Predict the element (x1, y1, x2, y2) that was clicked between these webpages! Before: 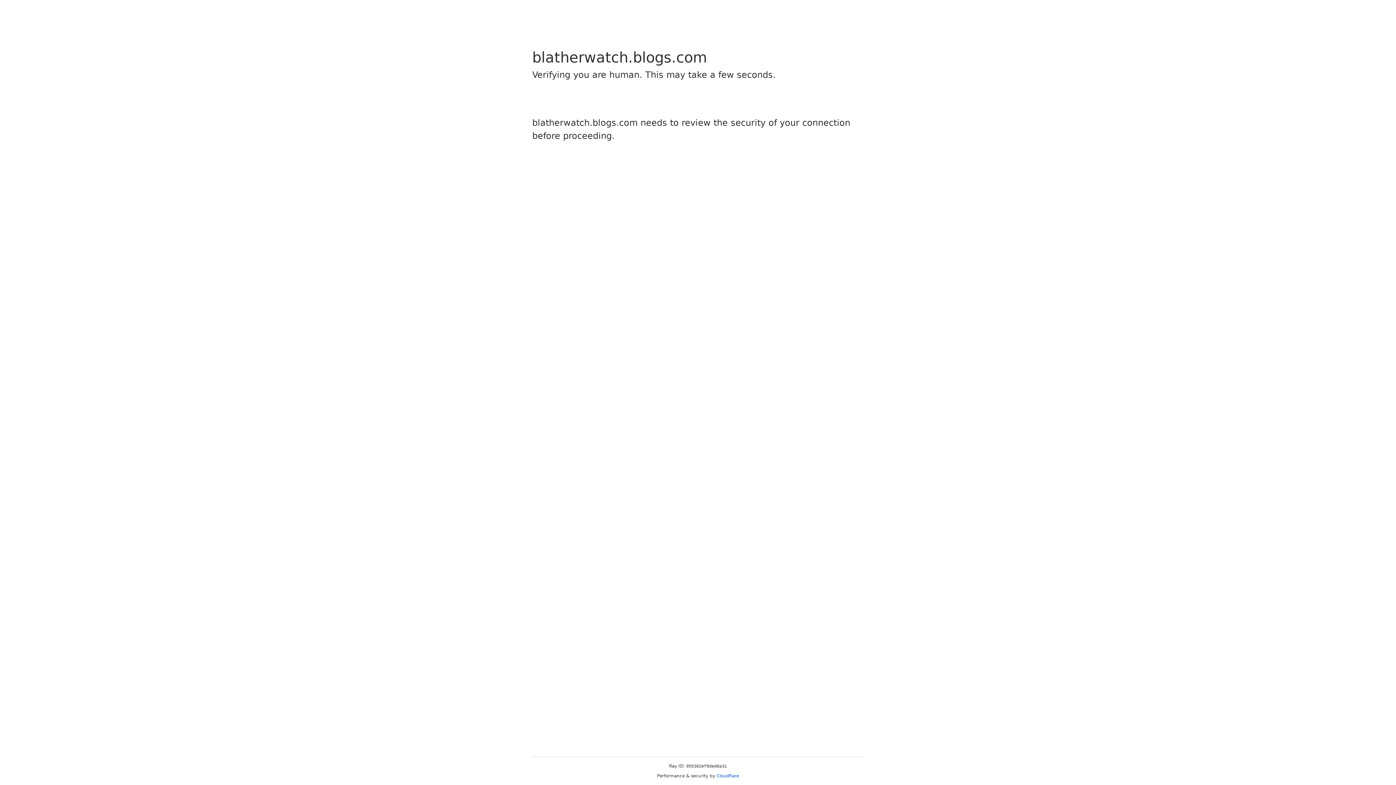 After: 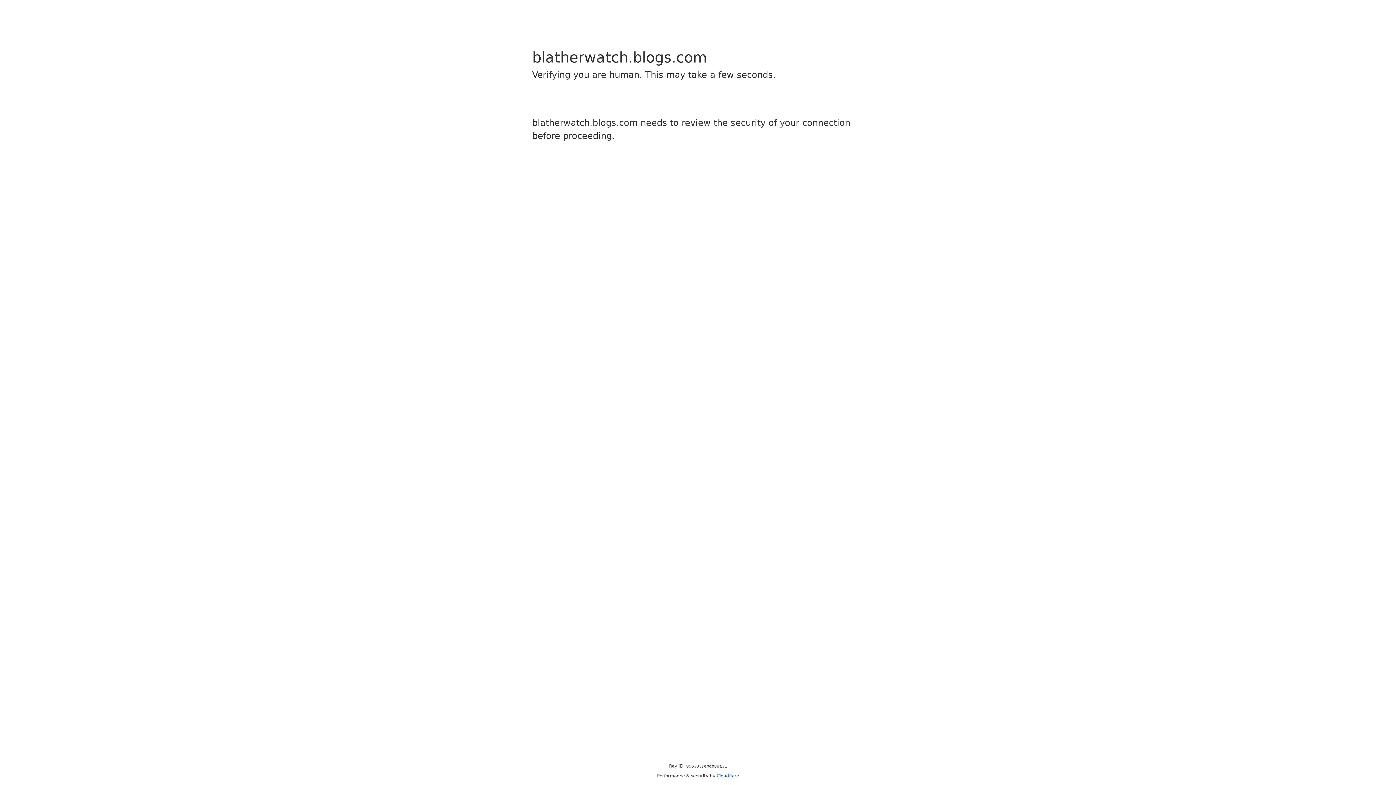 Action: label: Cloudflare bbox: (716, 773, 739, 778)